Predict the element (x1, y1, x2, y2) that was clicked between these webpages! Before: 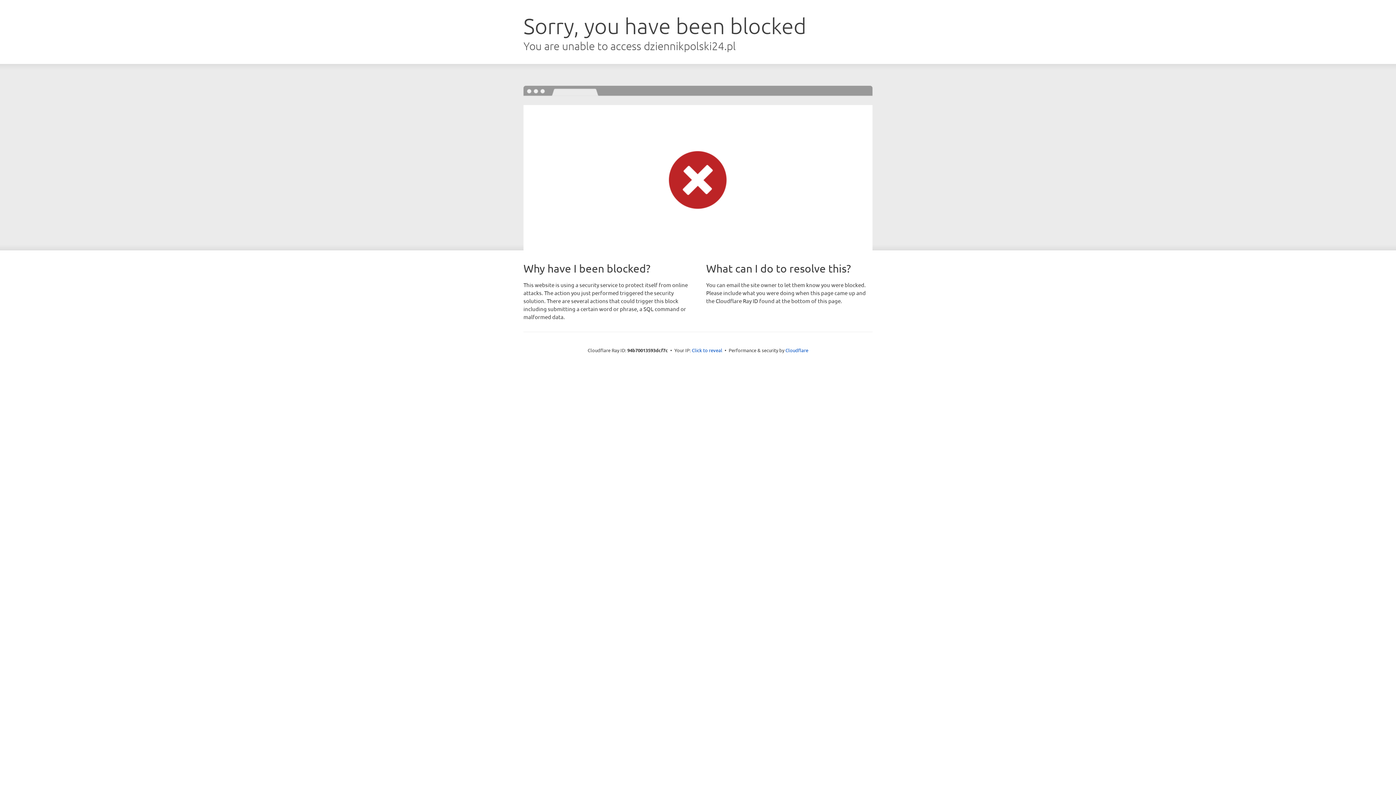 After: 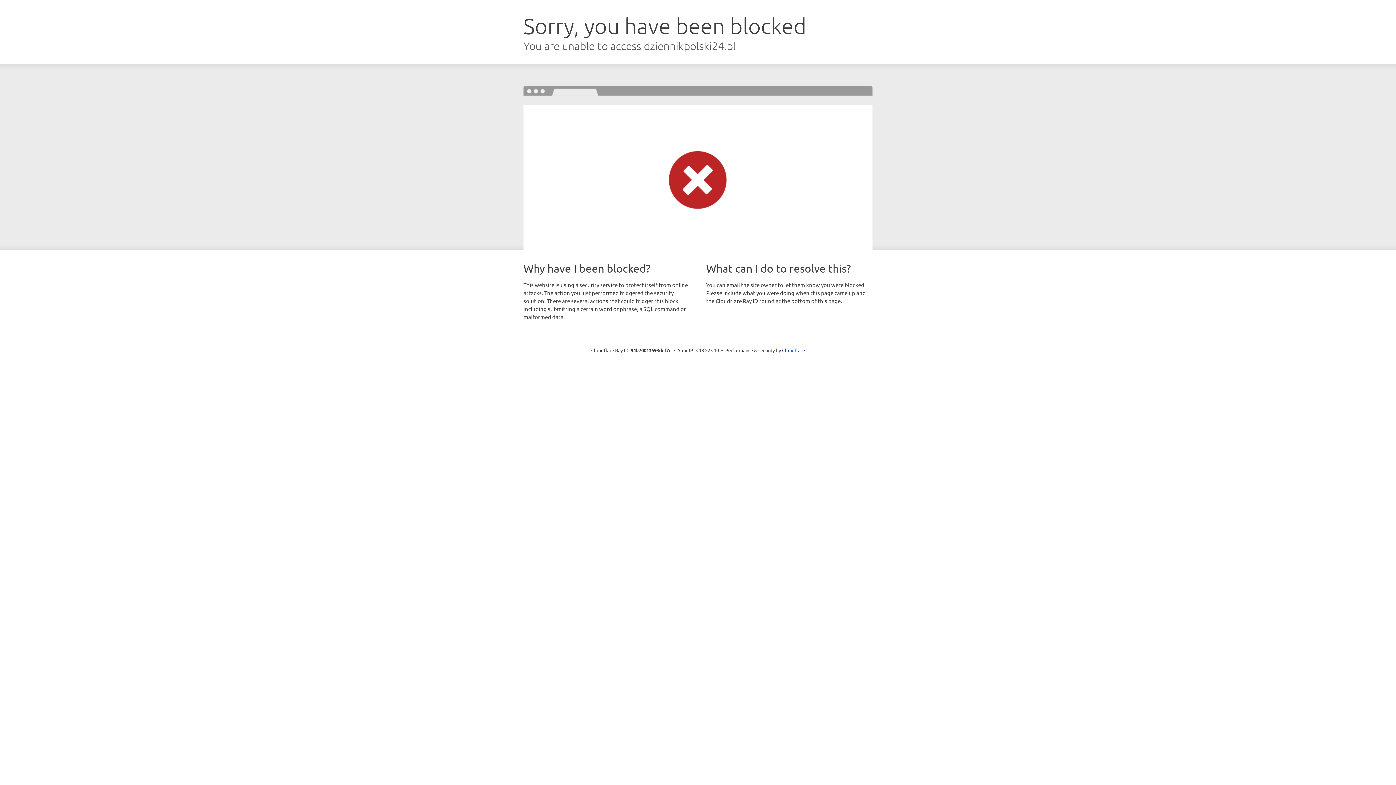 Action: bbox: (692, 346, 722, 353) label: Click to reveal